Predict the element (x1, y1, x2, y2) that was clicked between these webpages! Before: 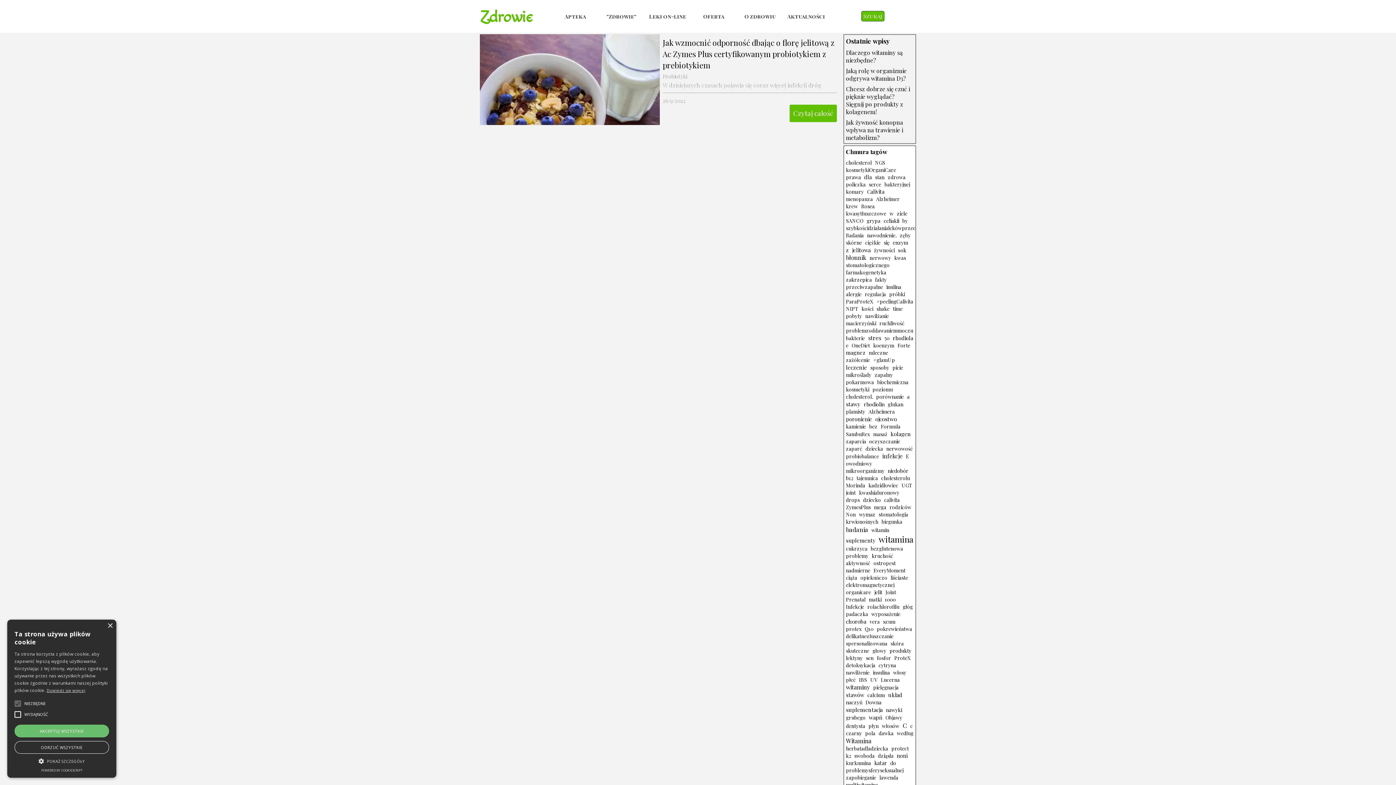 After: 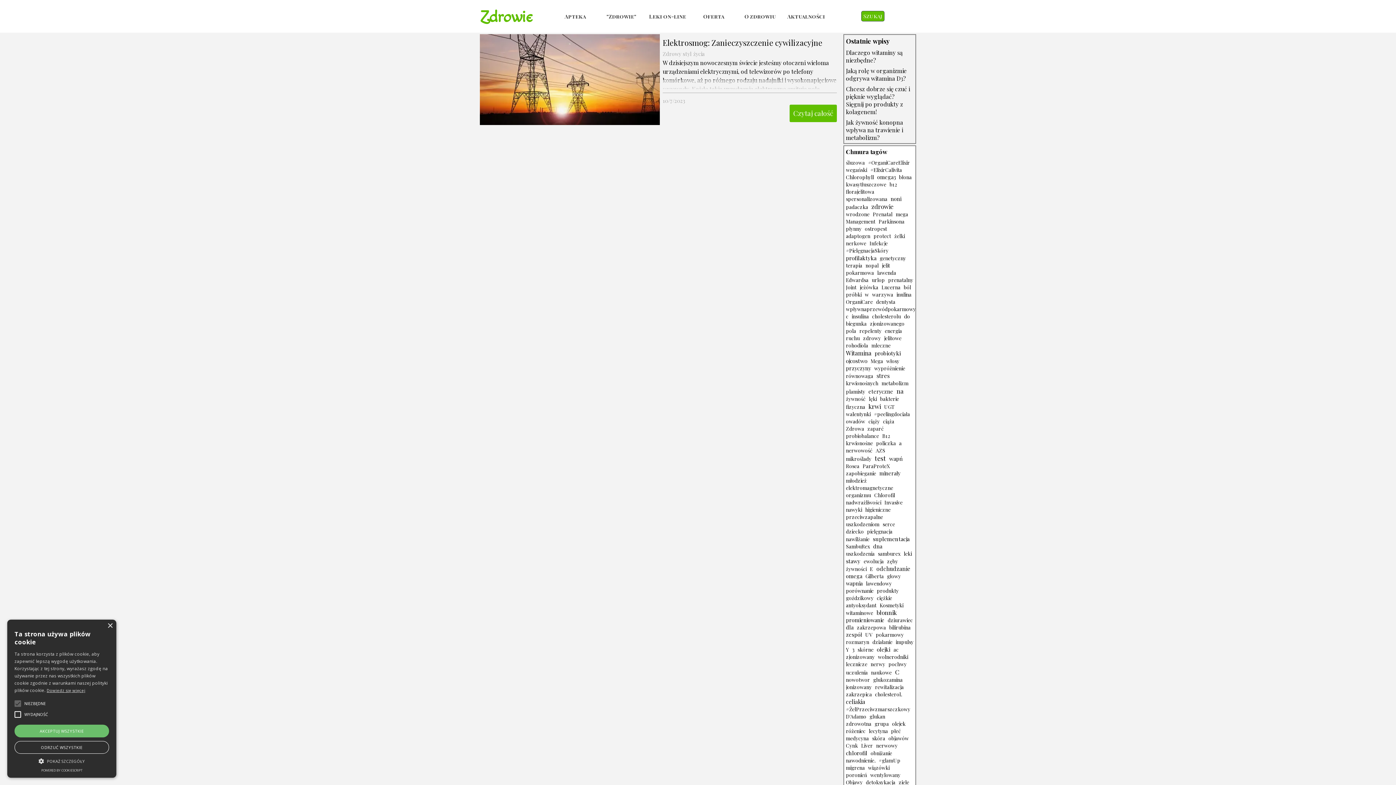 Action: bbox: (891, 745, 909, 751) label: protect